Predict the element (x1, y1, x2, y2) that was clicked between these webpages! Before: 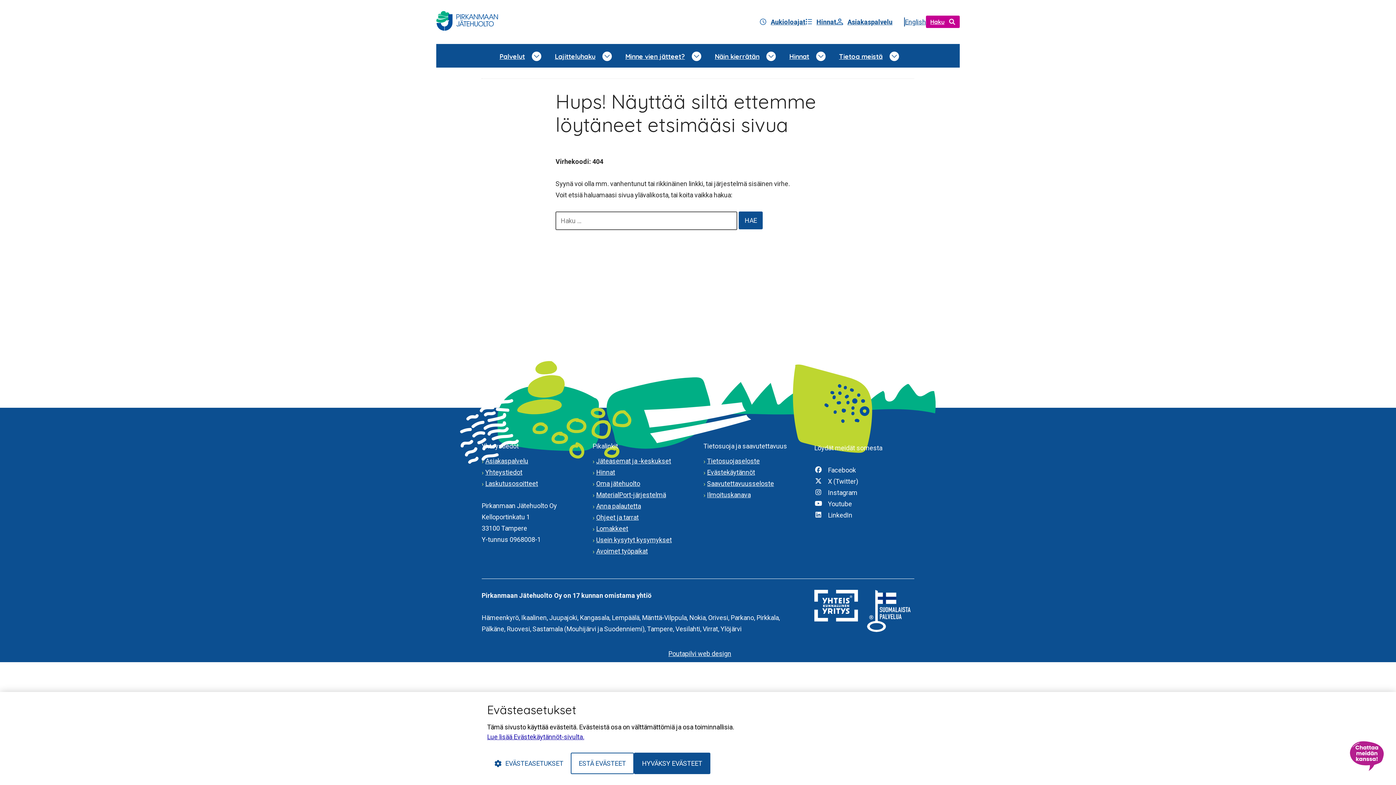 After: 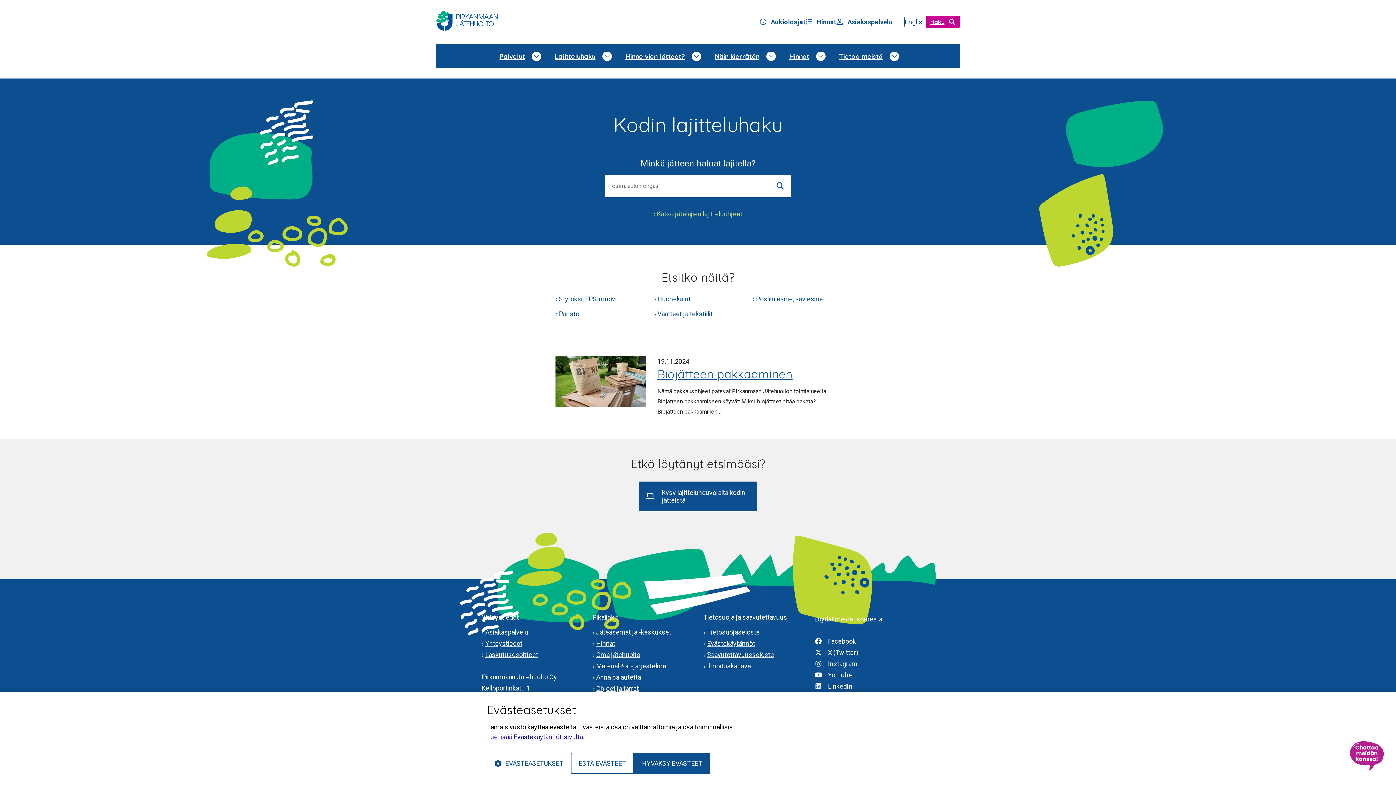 Action: label: Lajitteluhaku bbox: (552, 50, 598, 62)